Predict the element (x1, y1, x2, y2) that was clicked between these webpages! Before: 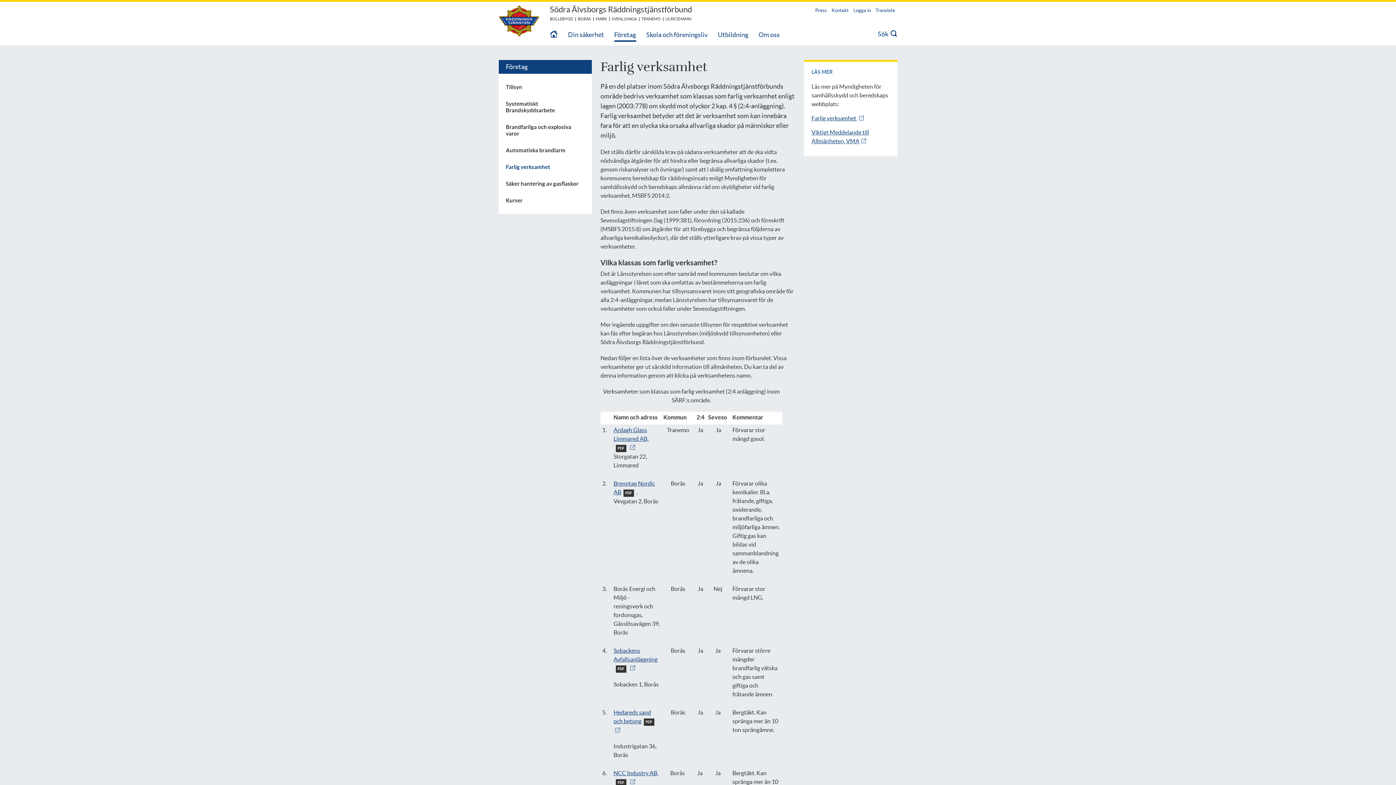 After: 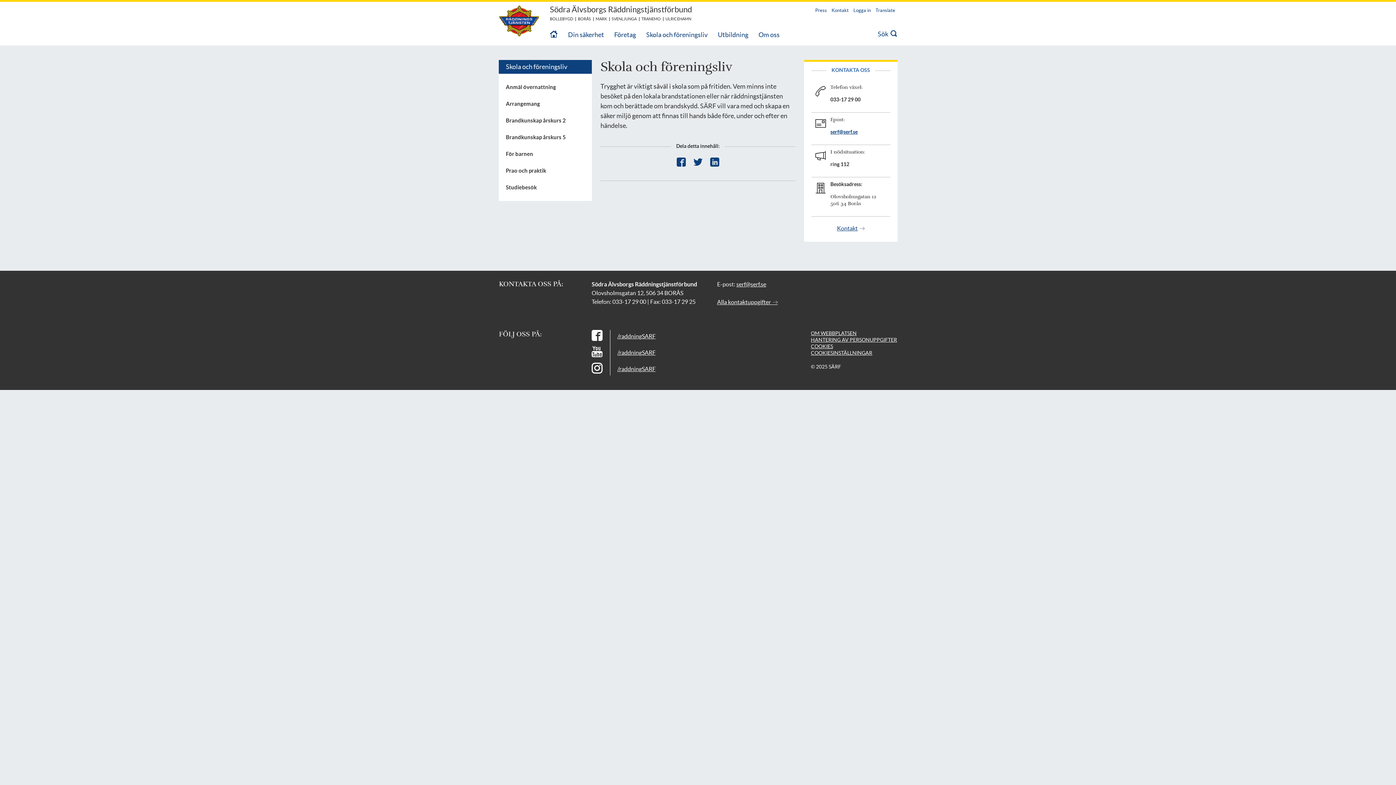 Action: bbox: (646, 30, 707, 38) label: Skola och föreningsliv